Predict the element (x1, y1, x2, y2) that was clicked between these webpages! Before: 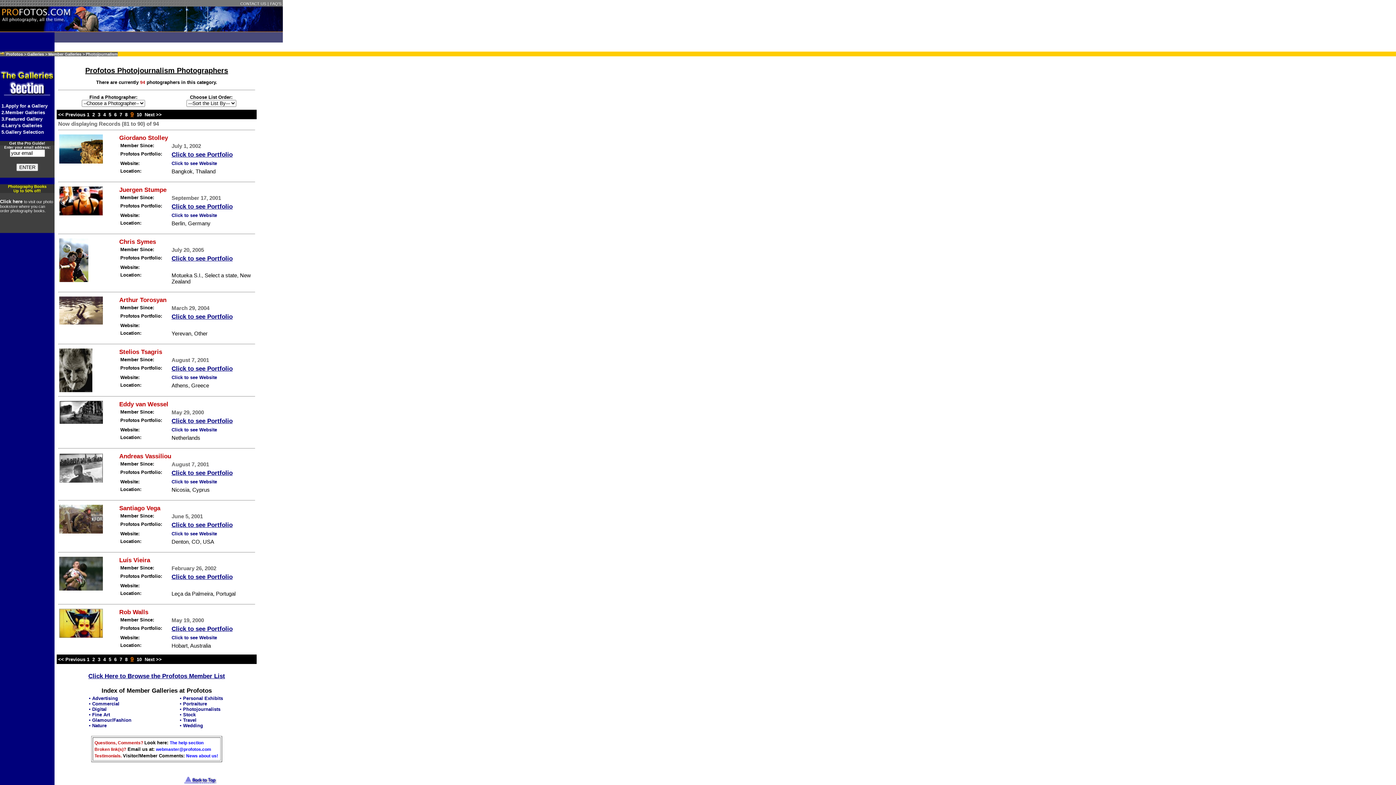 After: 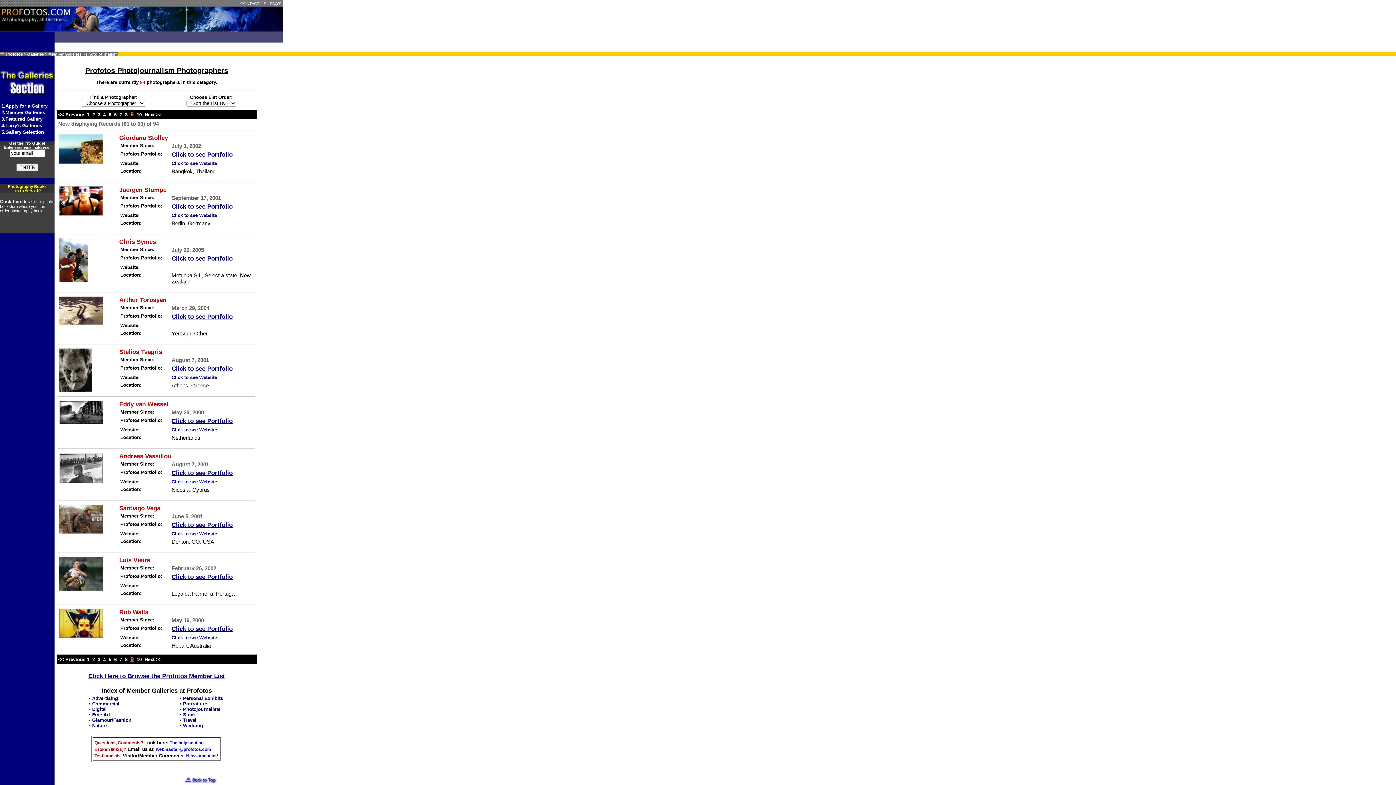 Action: label: Click to see Website bbox: (171, 479, 217, 484)